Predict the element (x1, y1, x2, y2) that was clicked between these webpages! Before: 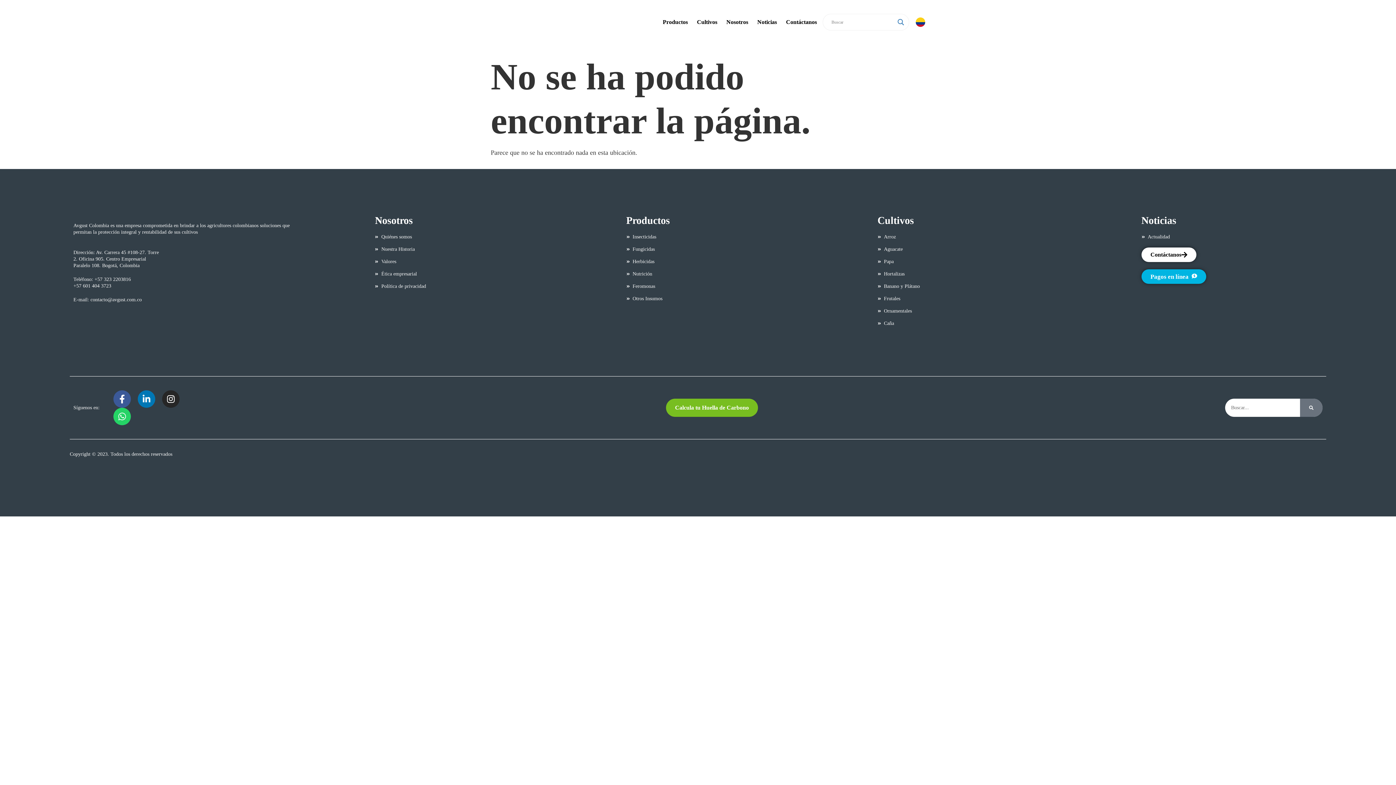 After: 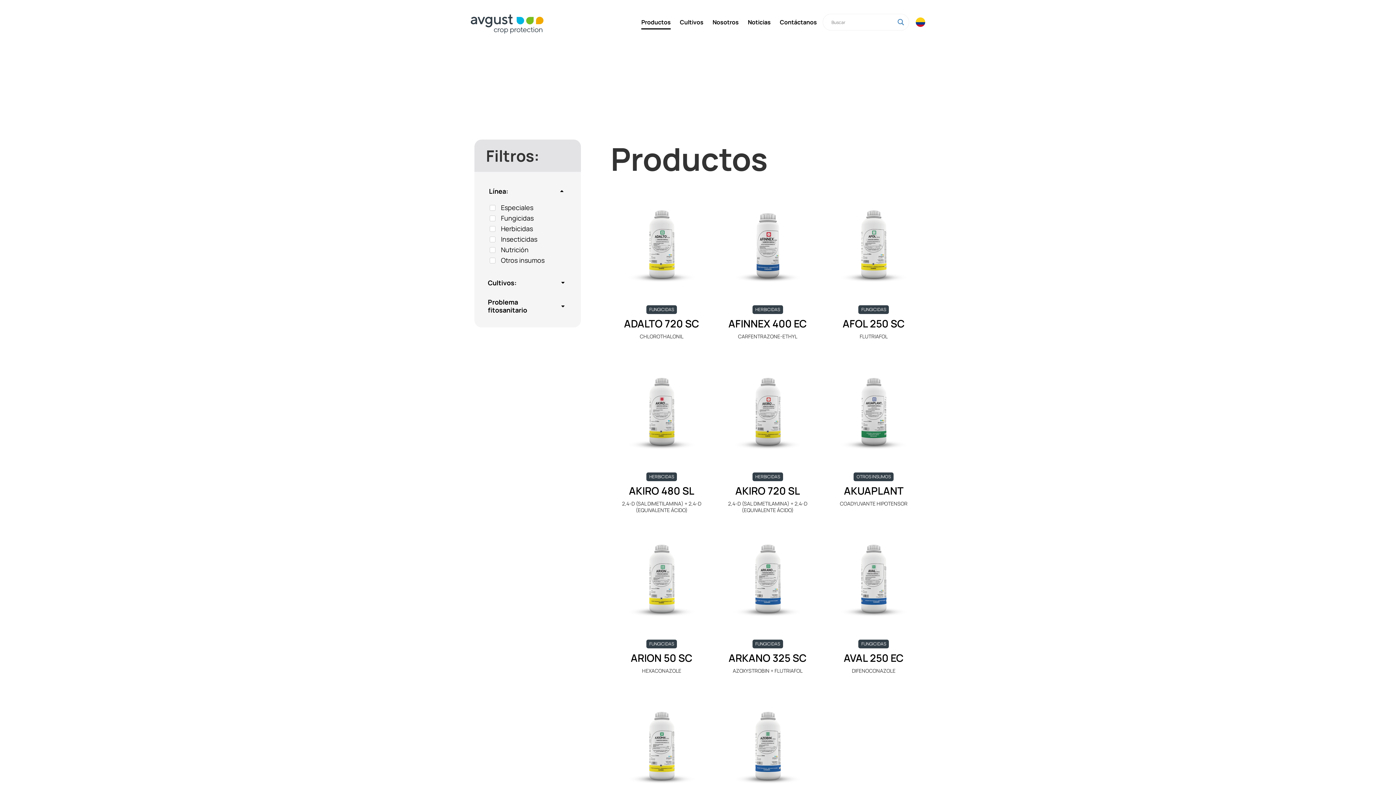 Action: label: Productos bbox: (662, 15, 688, 29)